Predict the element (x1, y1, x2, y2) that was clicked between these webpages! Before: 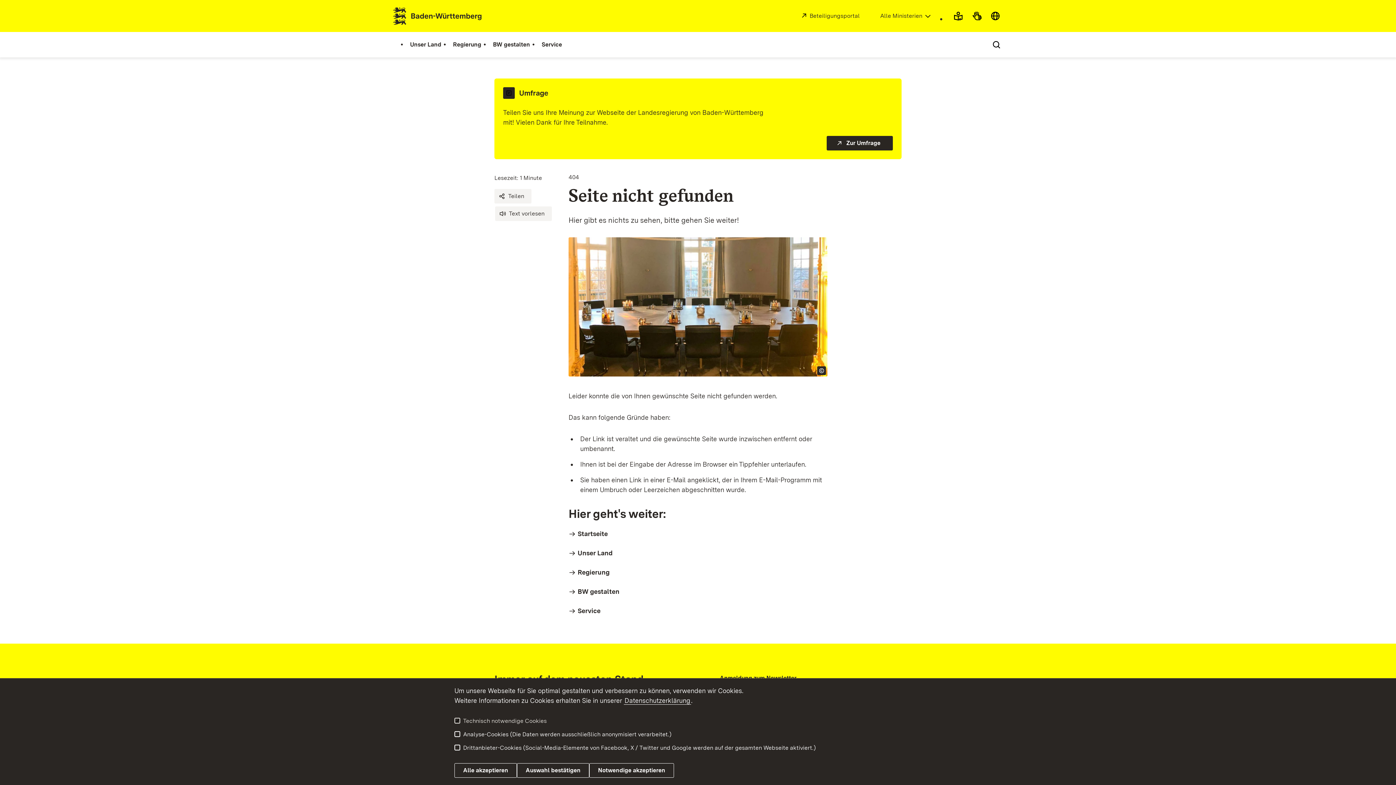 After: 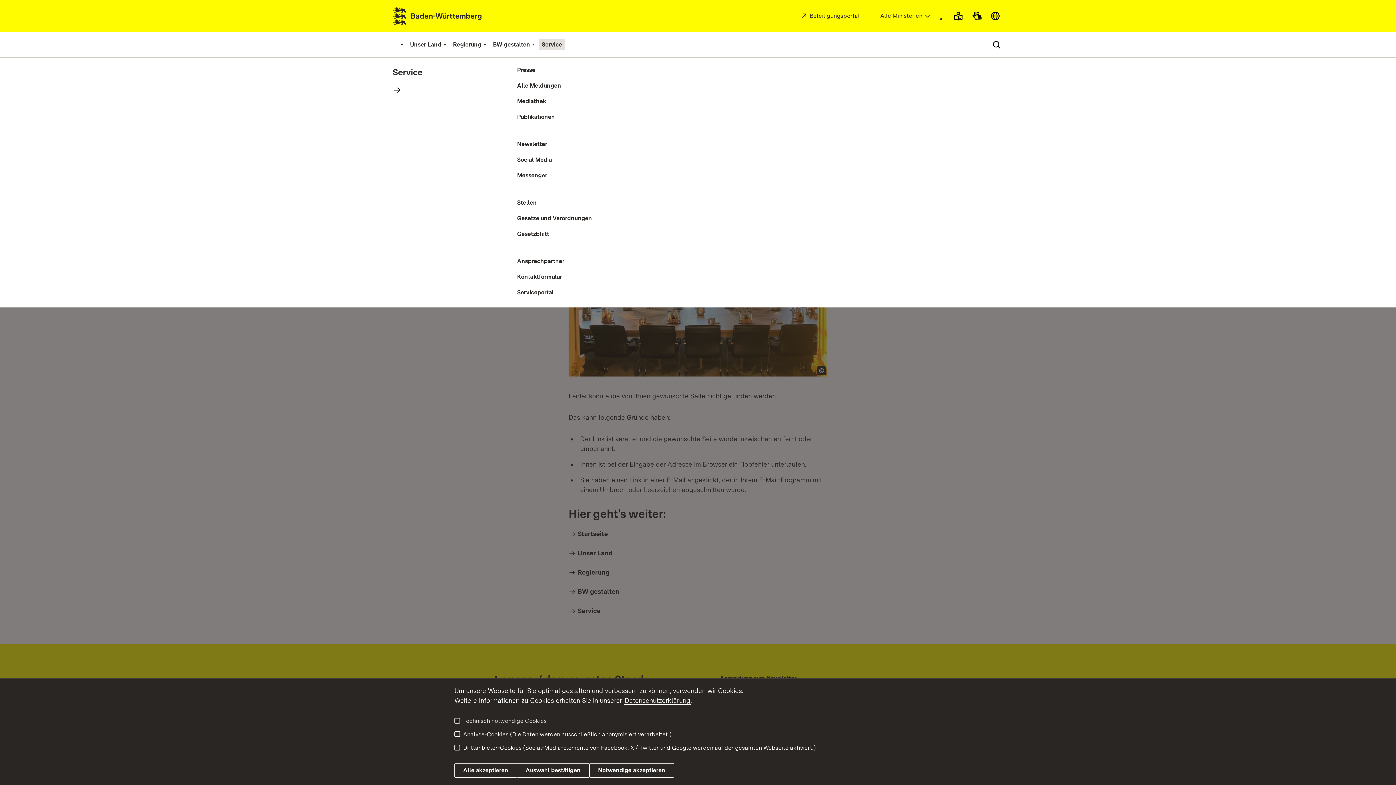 Action: bbox: (538, 39, 565, 50) label: Service